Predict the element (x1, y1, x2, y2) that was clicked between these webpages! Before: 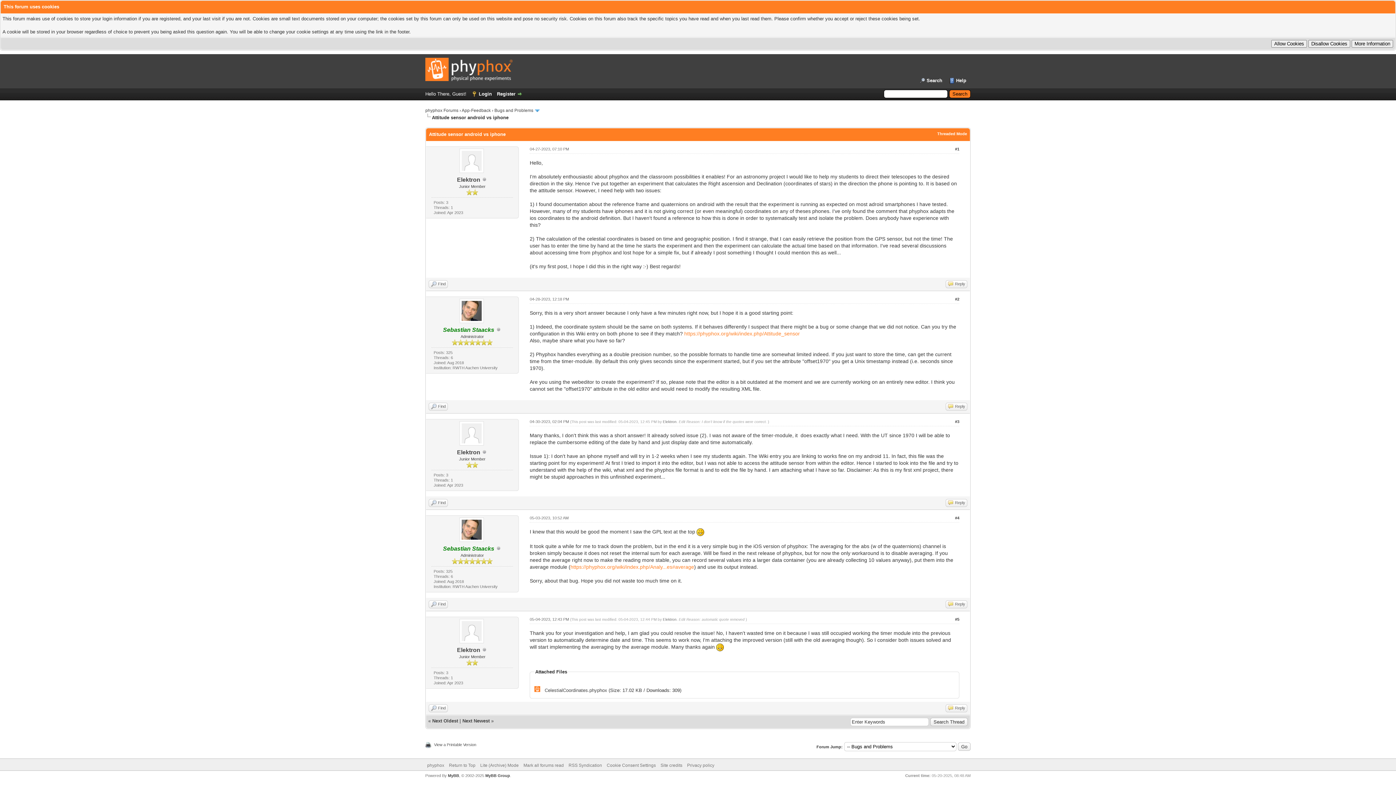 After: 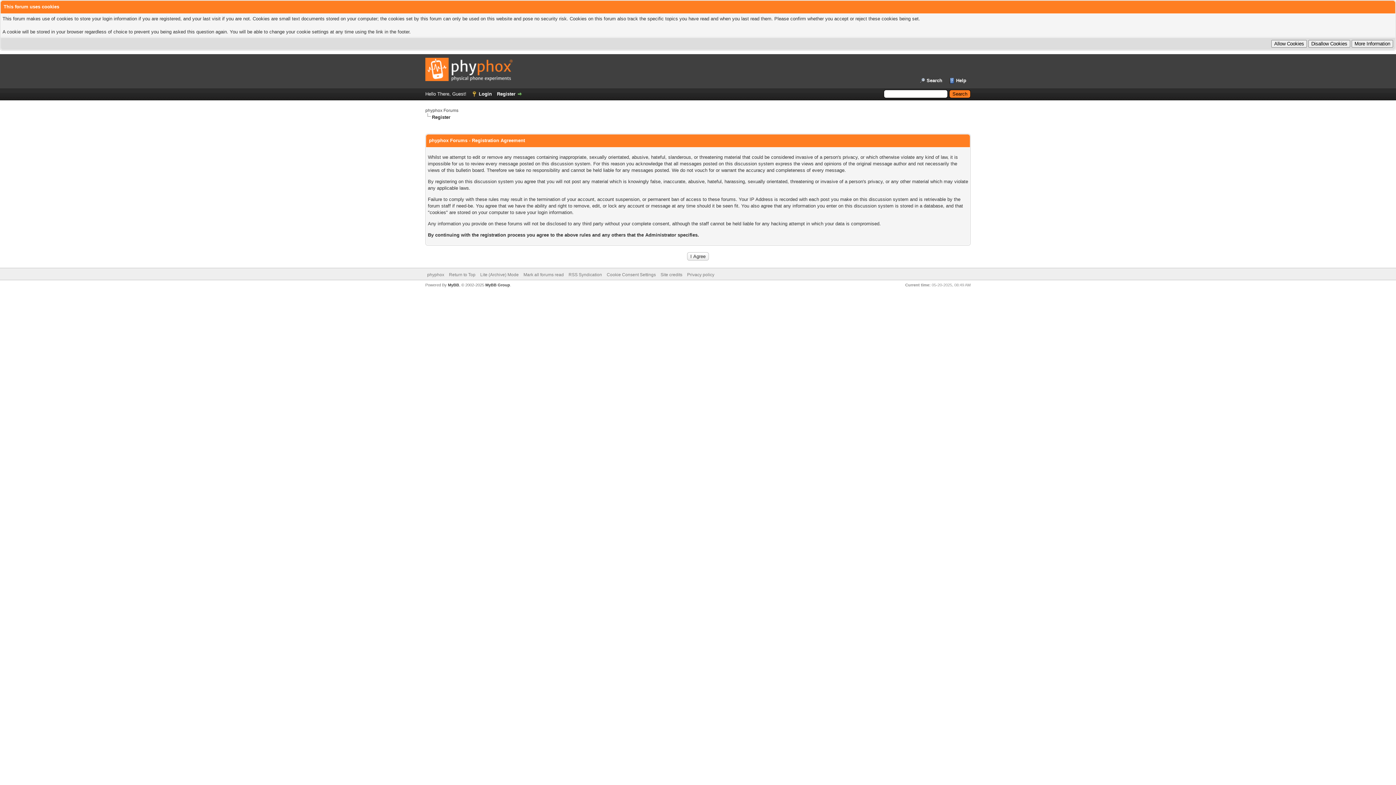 Action: bbox: (497, 91, 522, 96) label: Register